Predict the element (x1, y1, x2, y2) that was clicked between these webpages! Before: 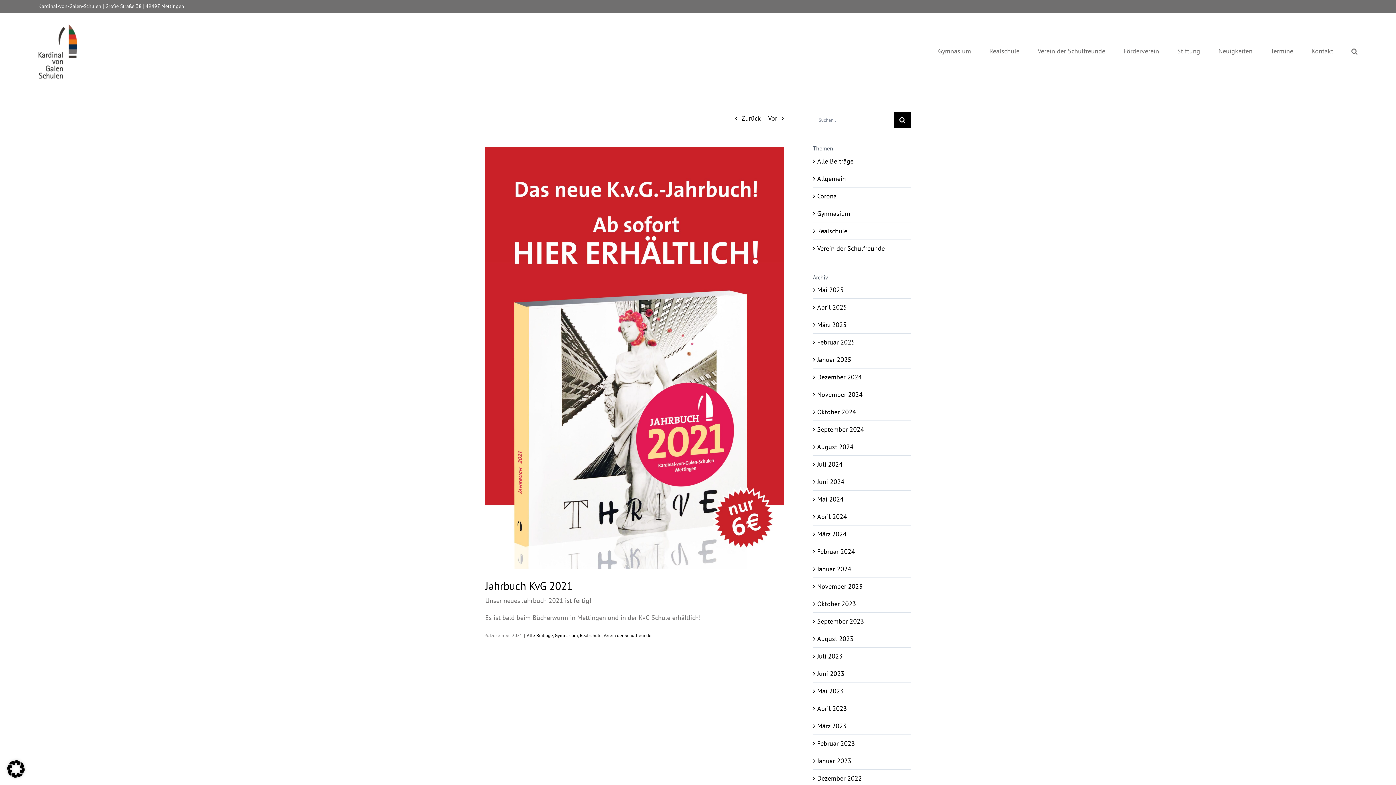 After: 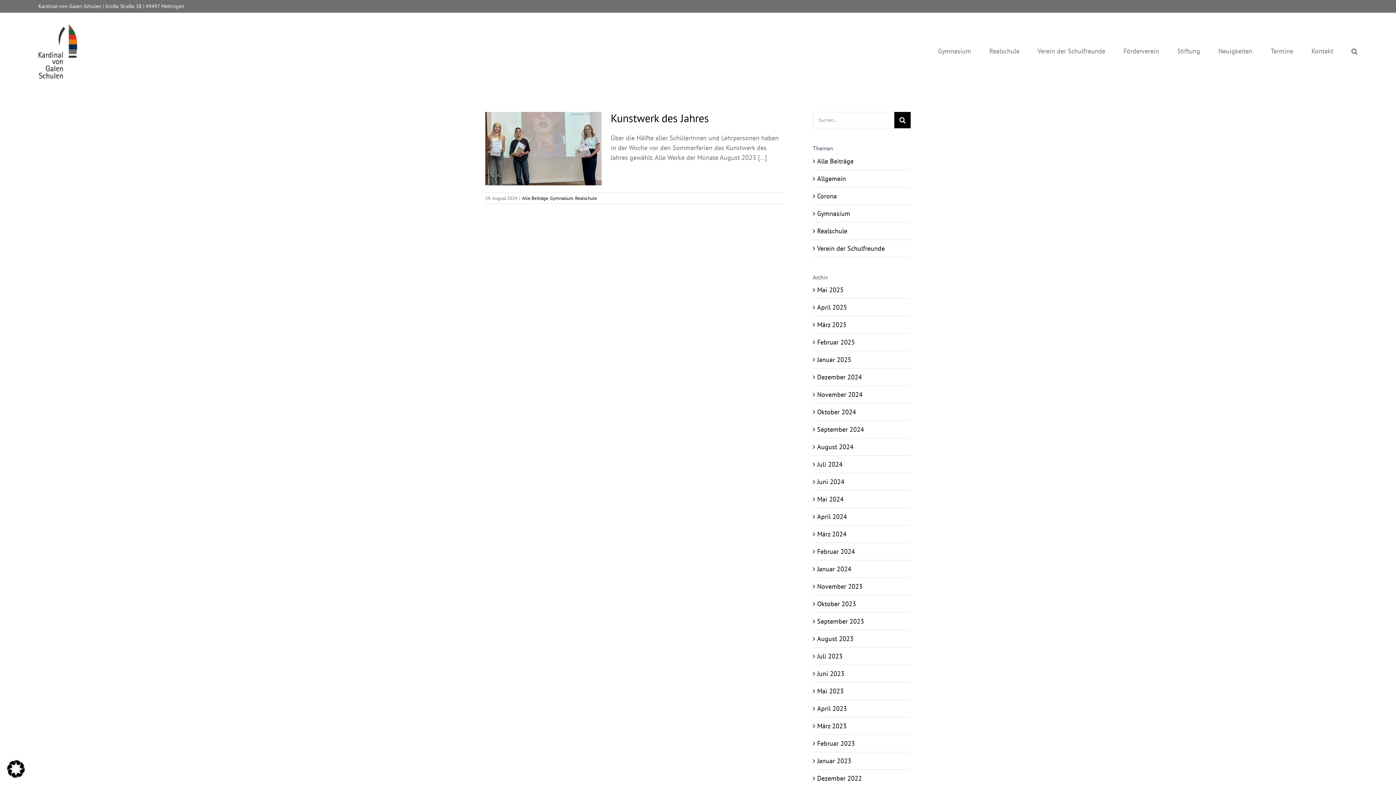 Action: label: August 2024 bbox: (817, 443, 853, 451)